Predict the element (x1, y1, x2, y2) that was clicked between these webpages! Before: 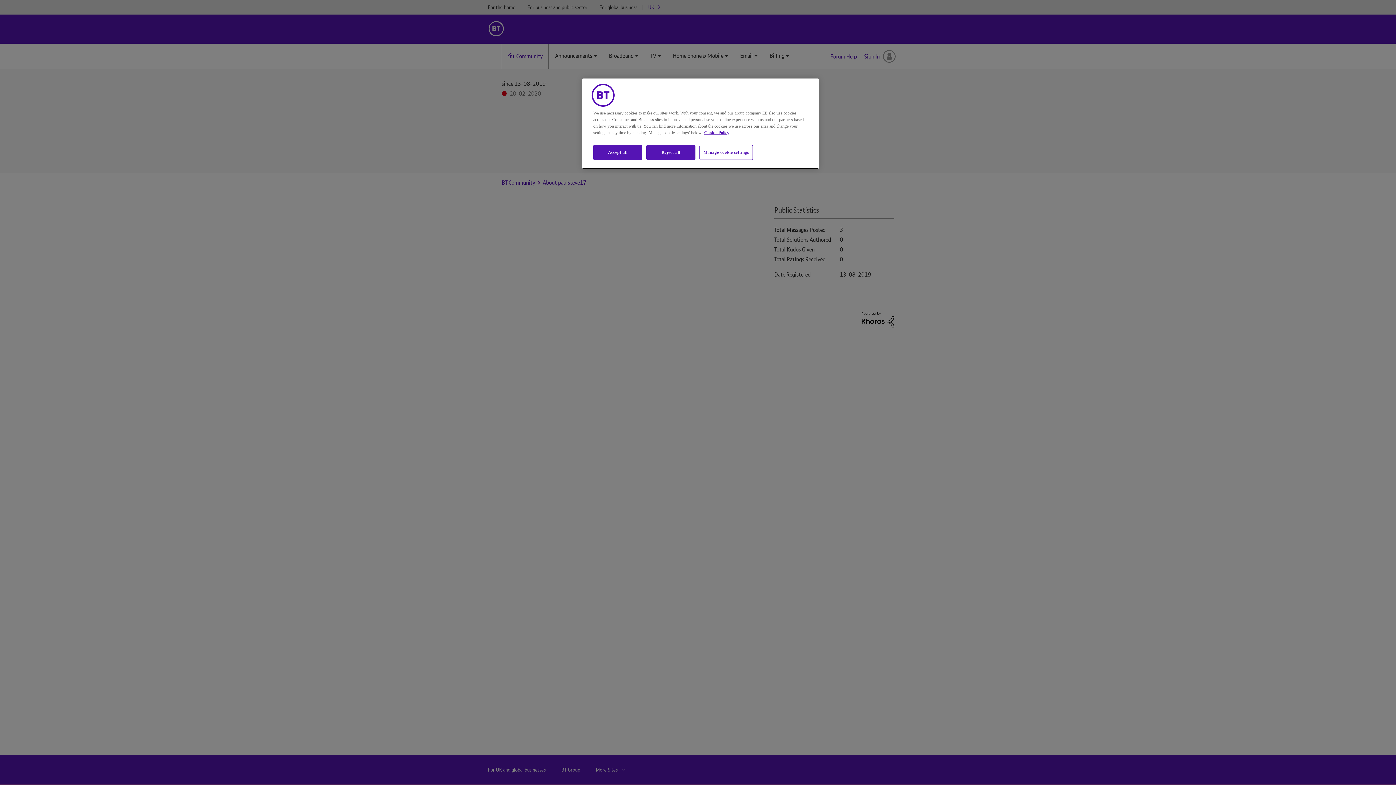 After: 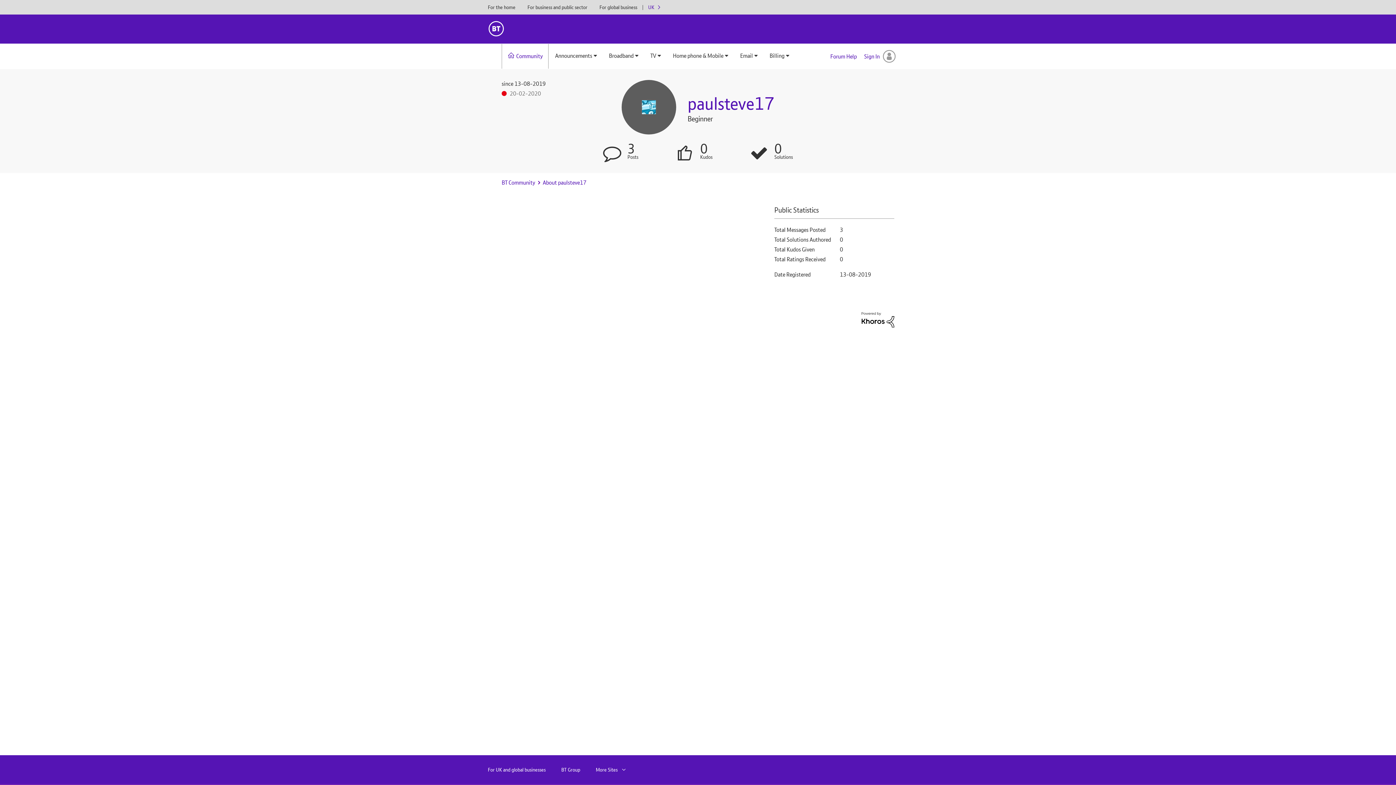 Action: label: Reject all bbox: (646, 145, 695, 160)